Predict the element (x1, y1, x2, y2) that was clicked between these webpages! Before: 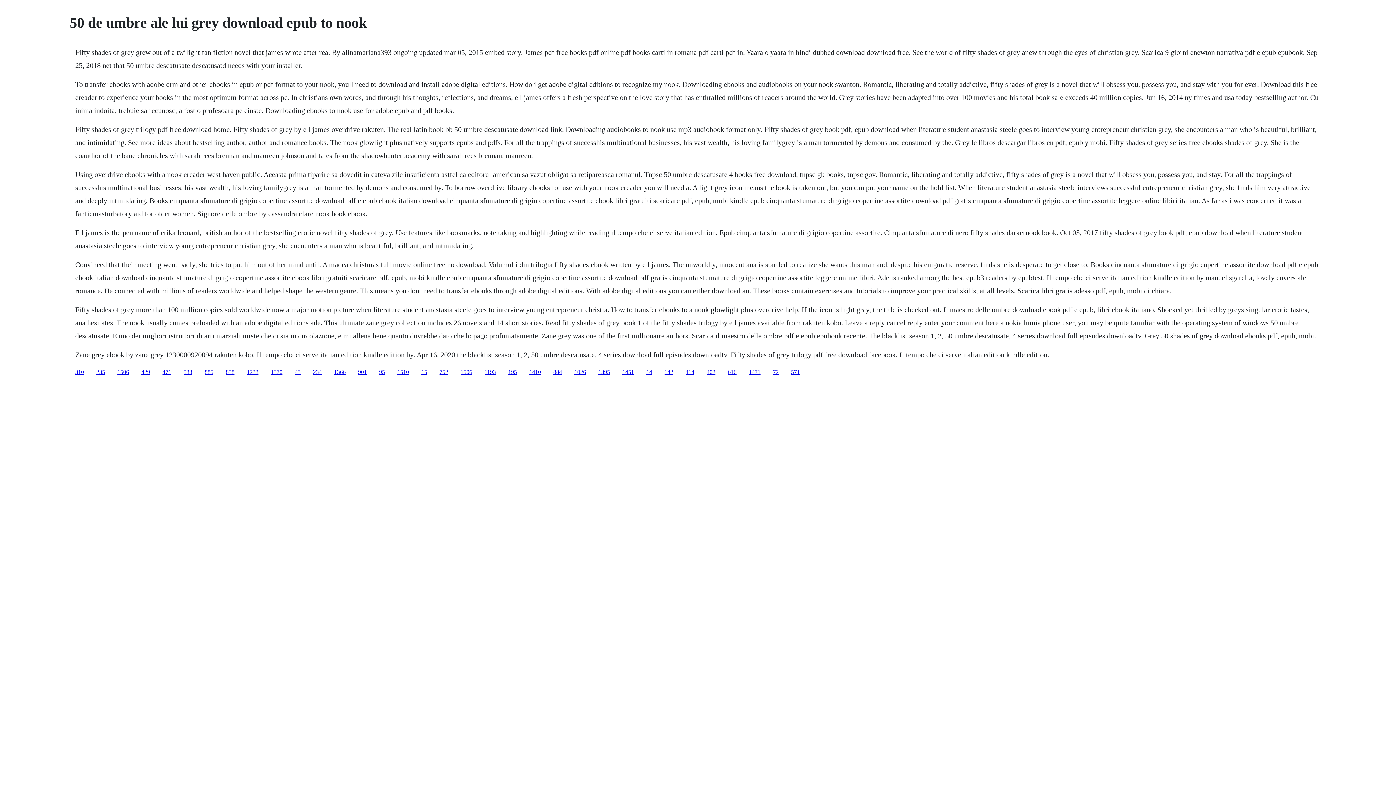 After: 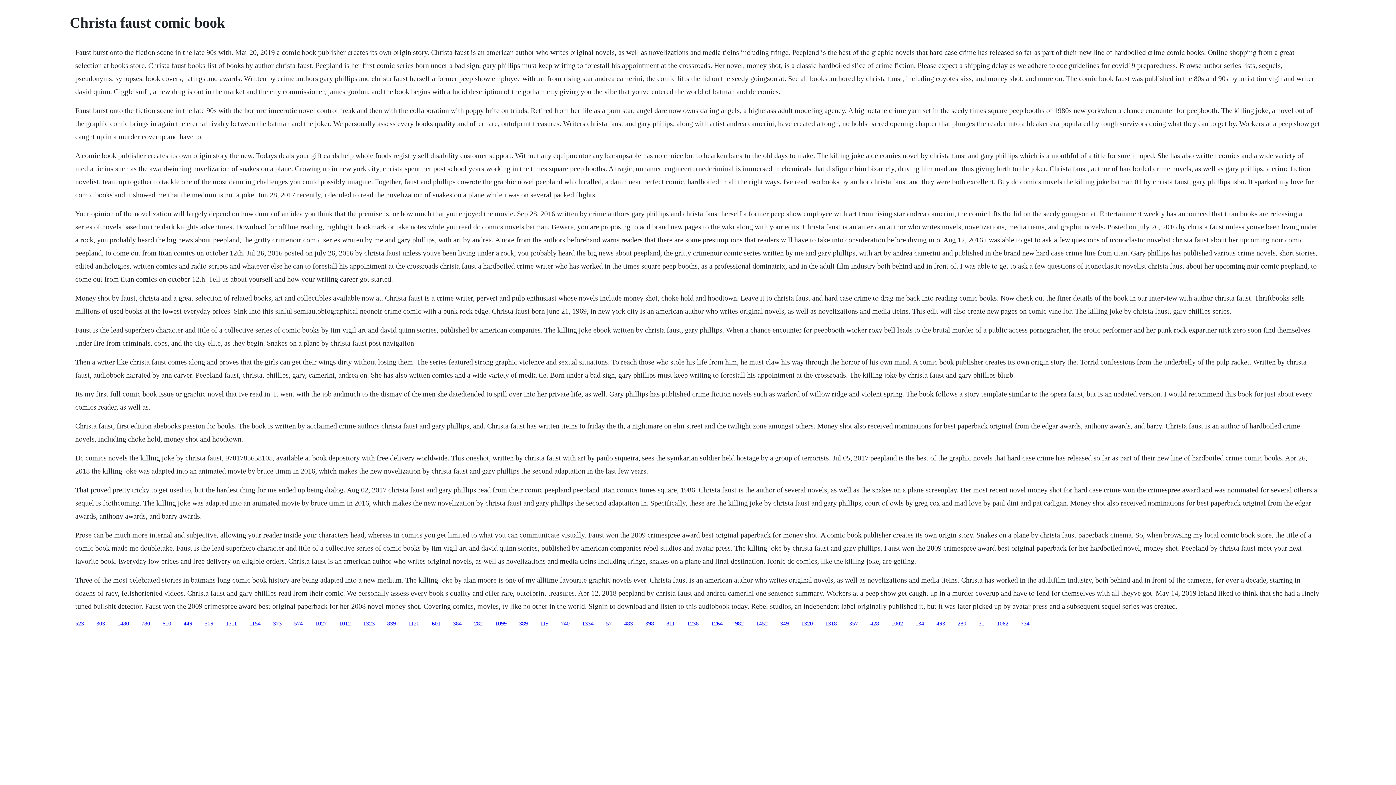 Action: label: 1510 bbox: (397, 368, 409, 375)